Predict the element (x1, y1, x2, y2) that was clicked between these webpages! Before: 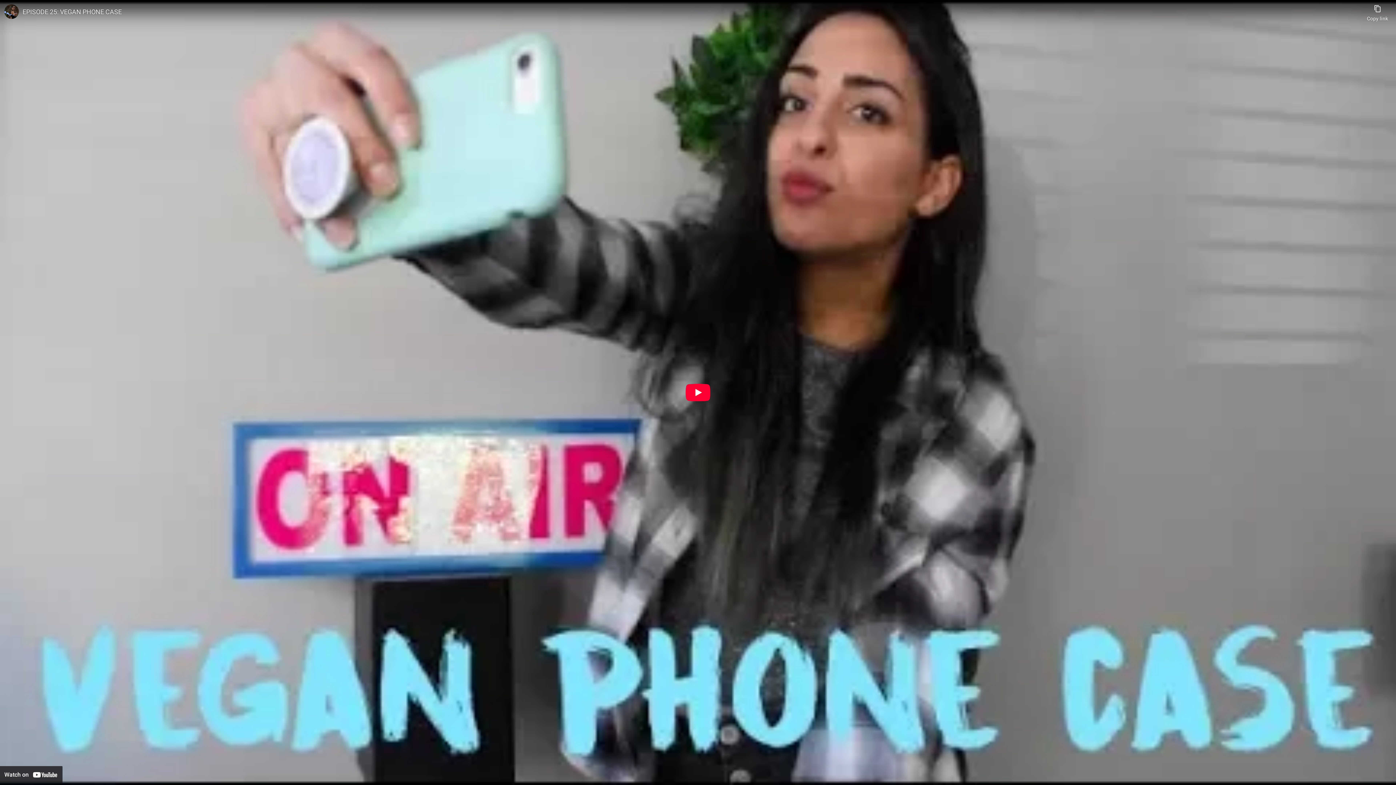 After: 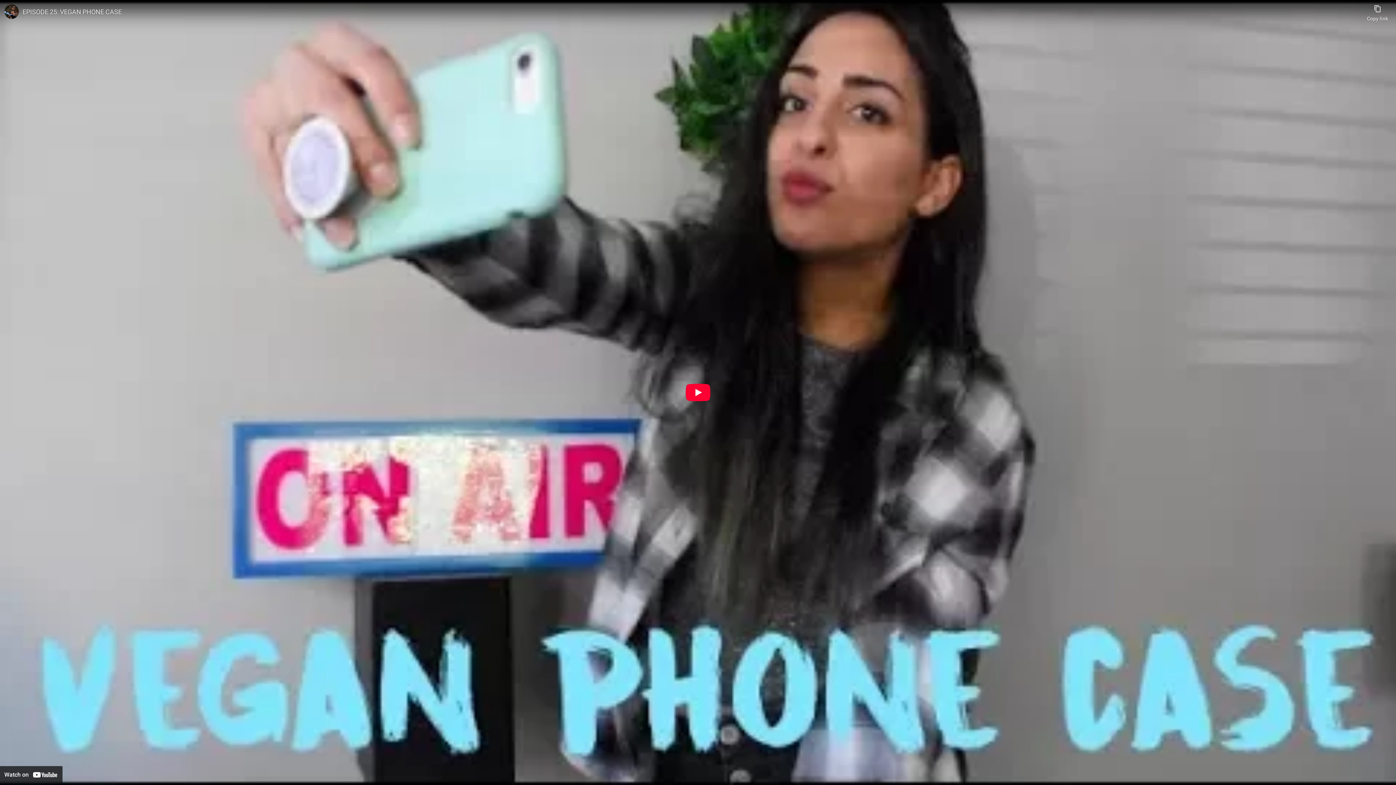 Action: bbox: (0, 766, 62, 783) label: Watch on YouTube